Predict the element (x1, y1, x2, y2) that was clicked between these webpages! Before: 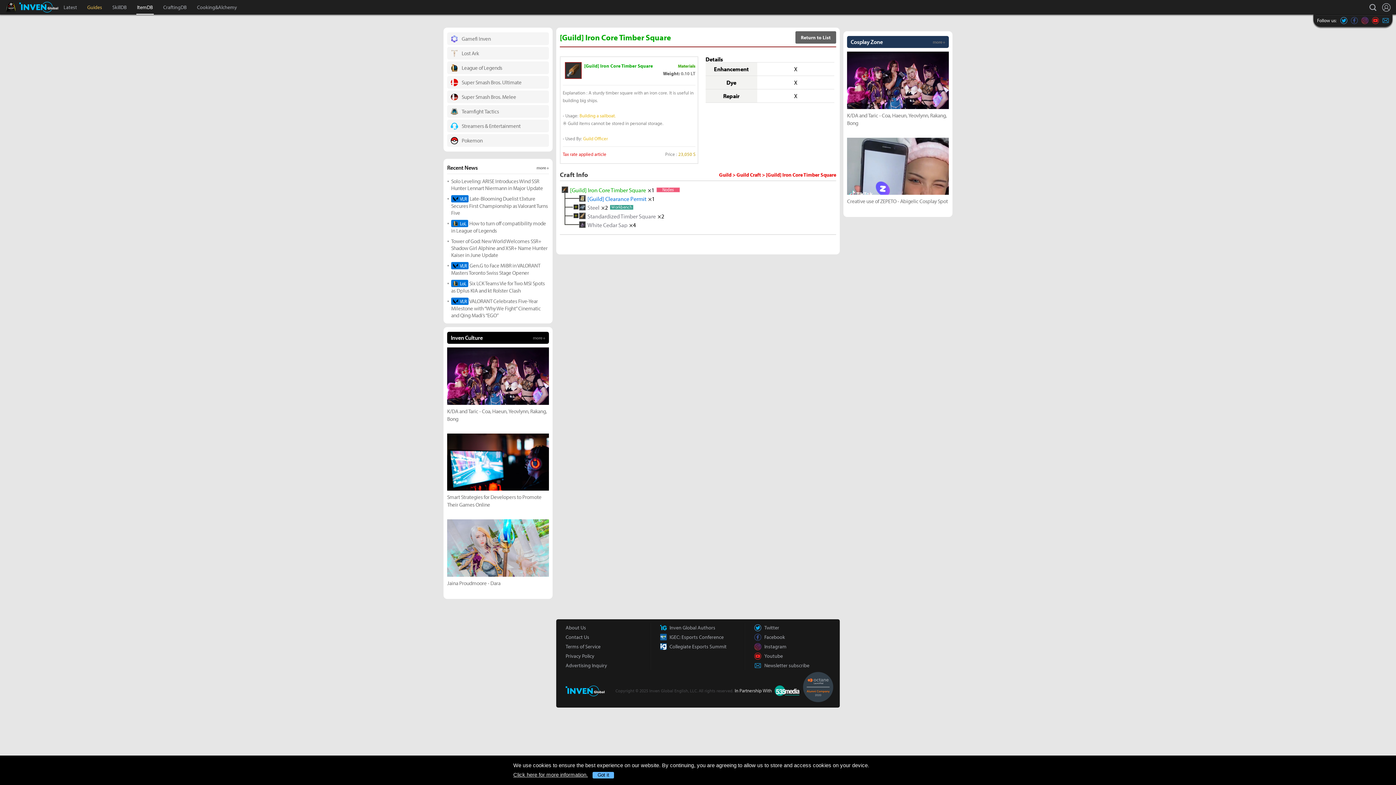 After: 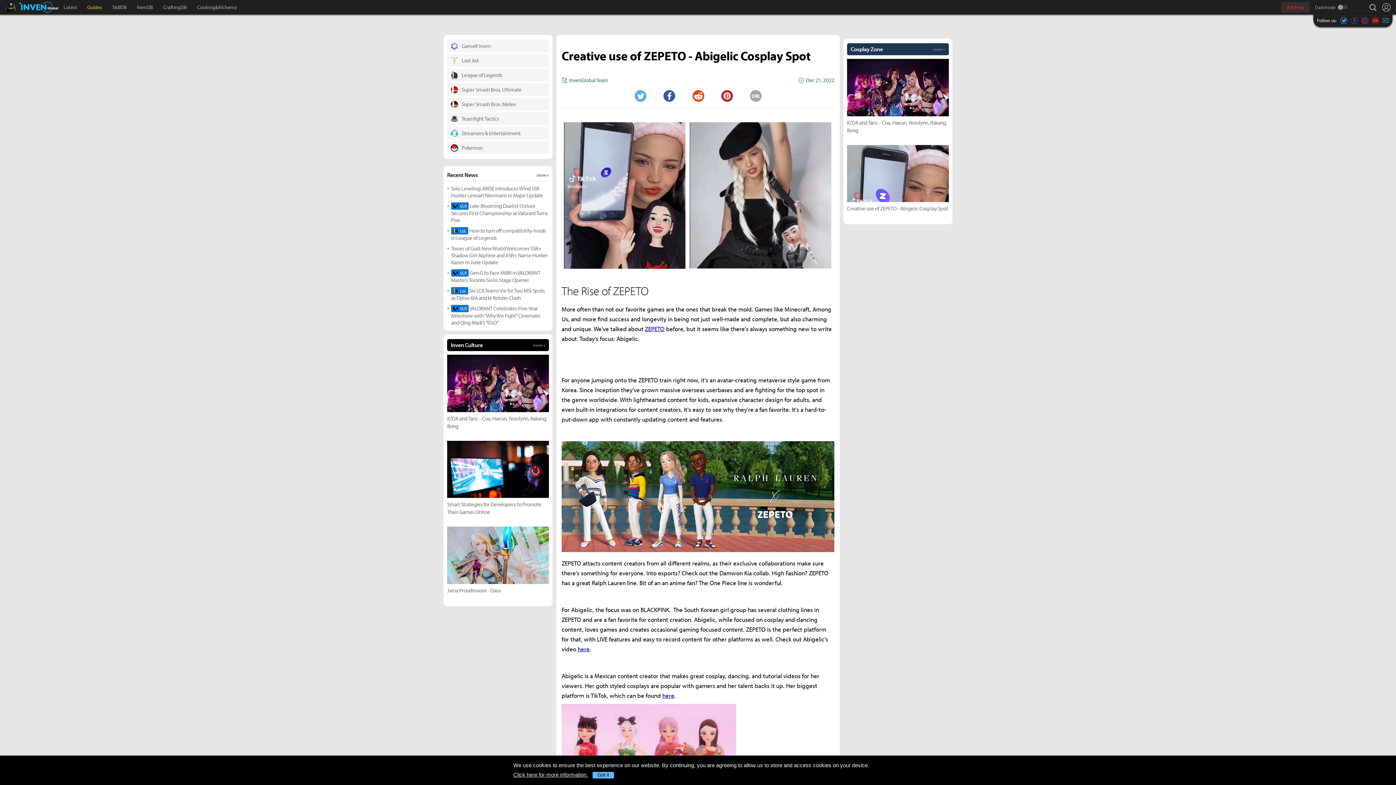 Action: bbox: (847, 137, 949, 205) label: Creative use of ZEPETO - Abigelic Cosplay Spot